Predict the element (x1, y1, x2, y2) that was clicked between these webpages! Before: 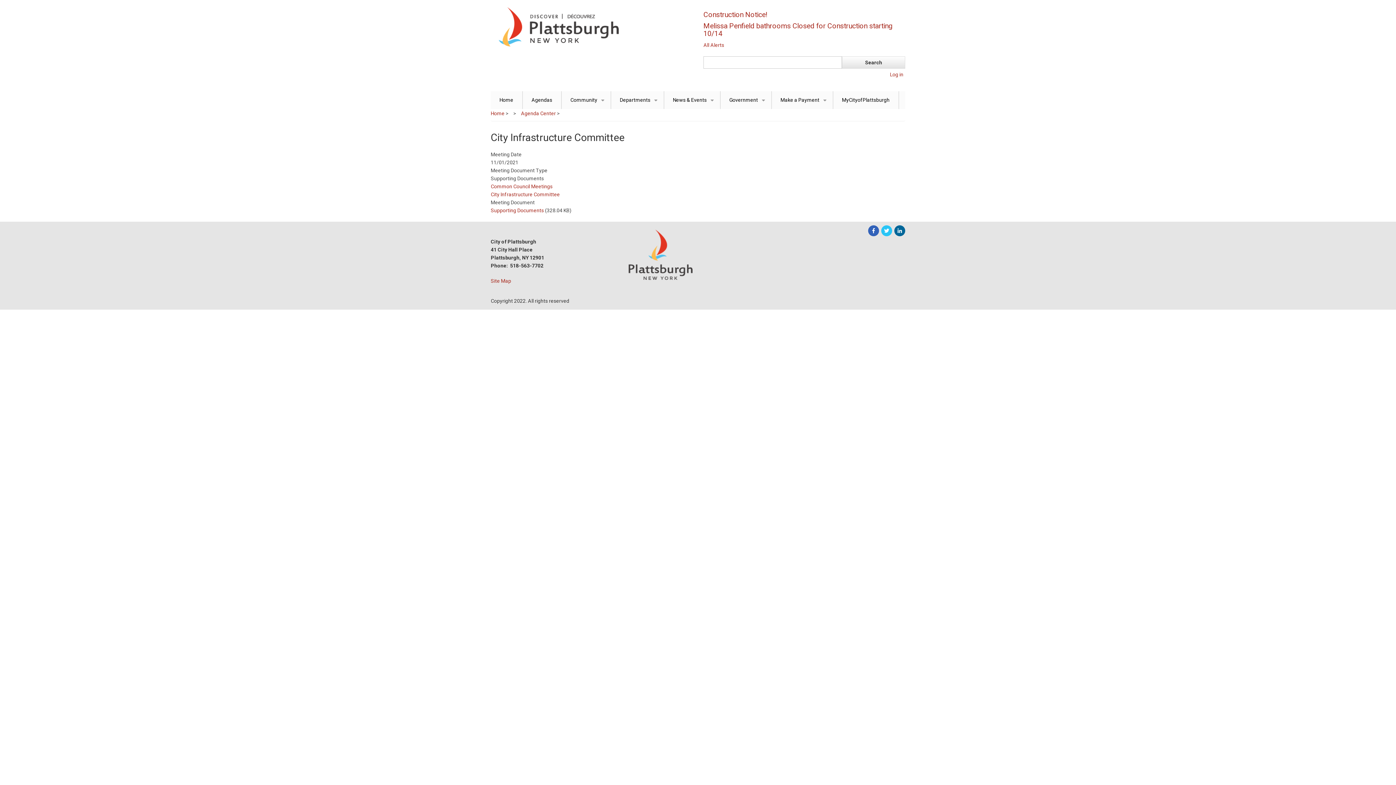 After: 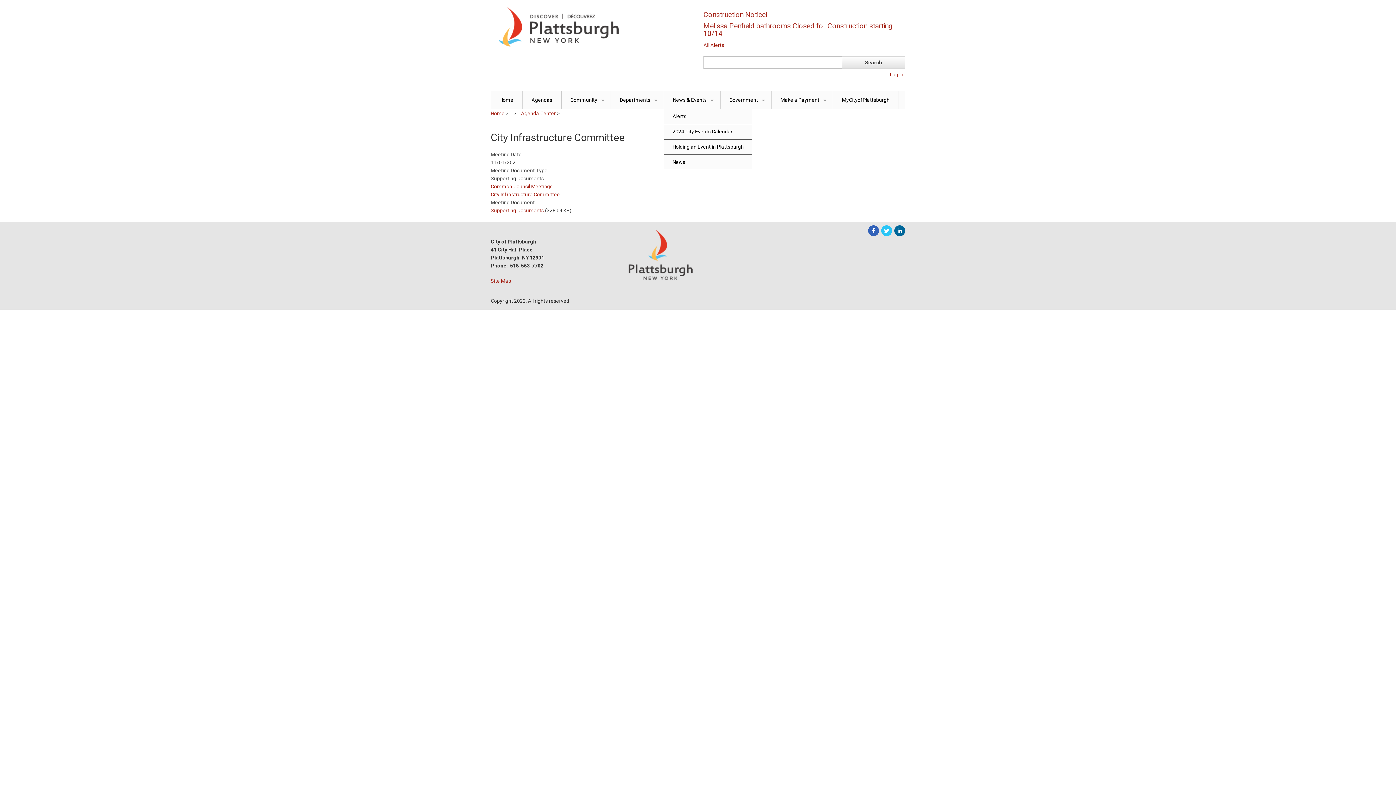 Action: label: +
News & Events bbox: (664, 91, 720, 109)